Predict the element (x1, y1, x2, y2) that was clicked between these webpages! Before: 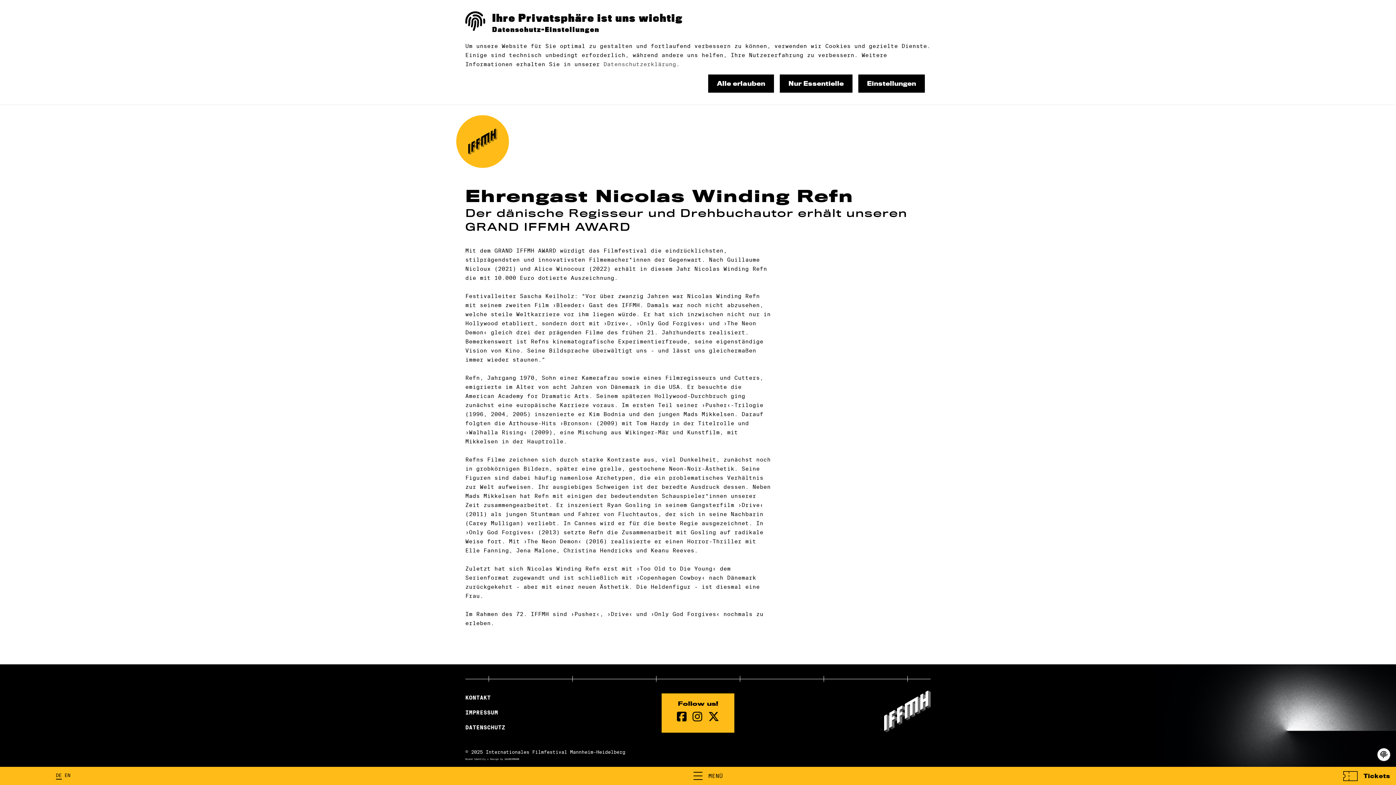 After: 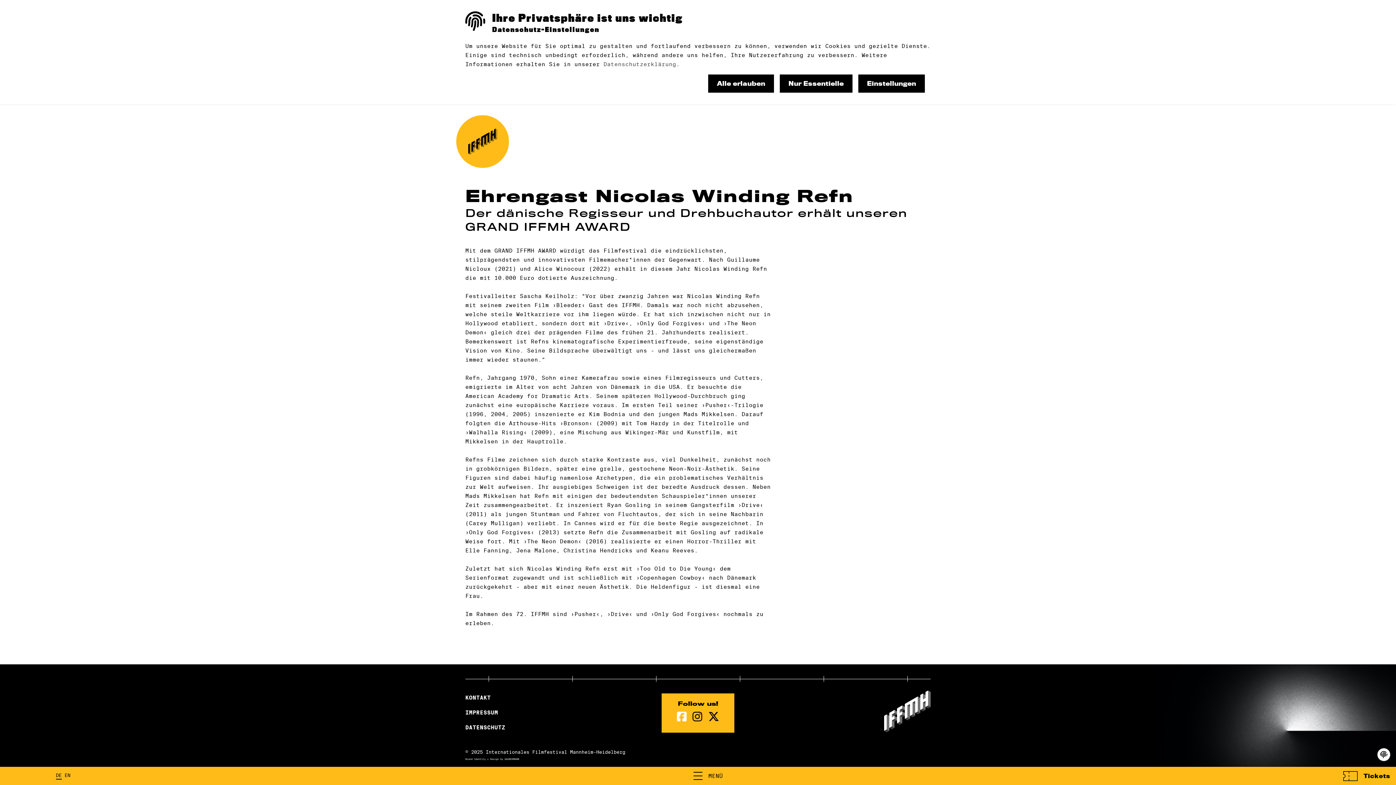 Action: bbox: (677, 711, 686, 722) label: Facebook Seite